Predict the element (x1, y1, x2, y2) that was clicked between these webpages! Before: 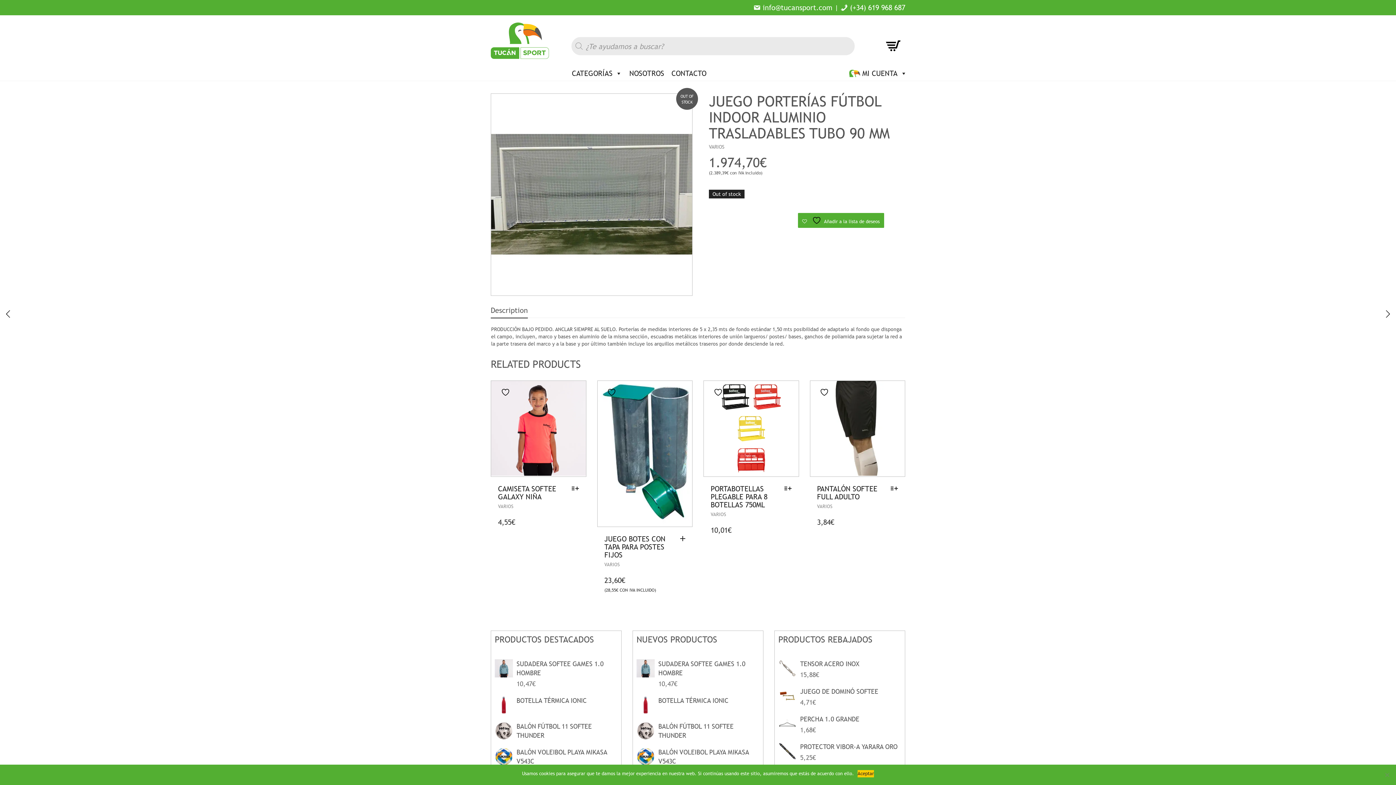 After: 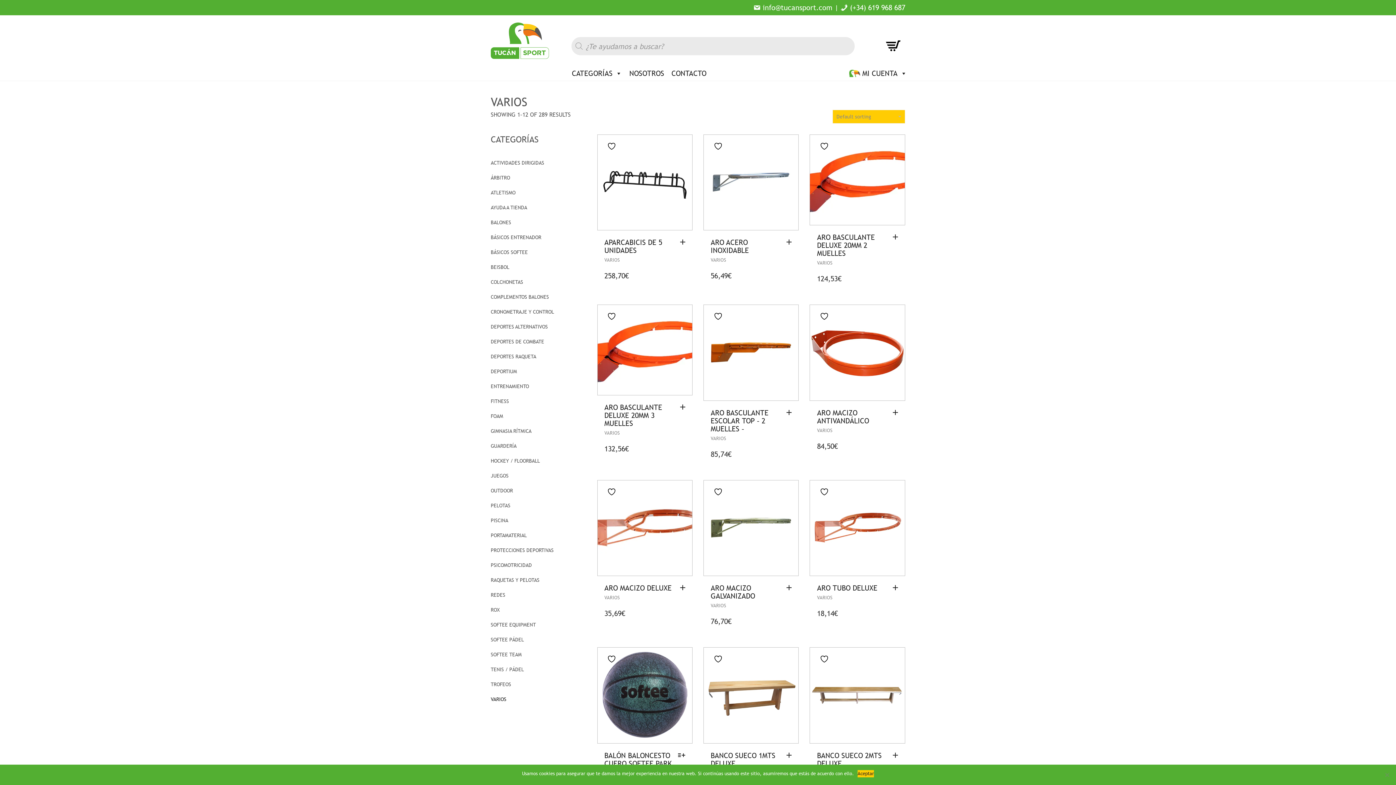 Action: label: VARIOS bbox: (817, 503, 832, 509)